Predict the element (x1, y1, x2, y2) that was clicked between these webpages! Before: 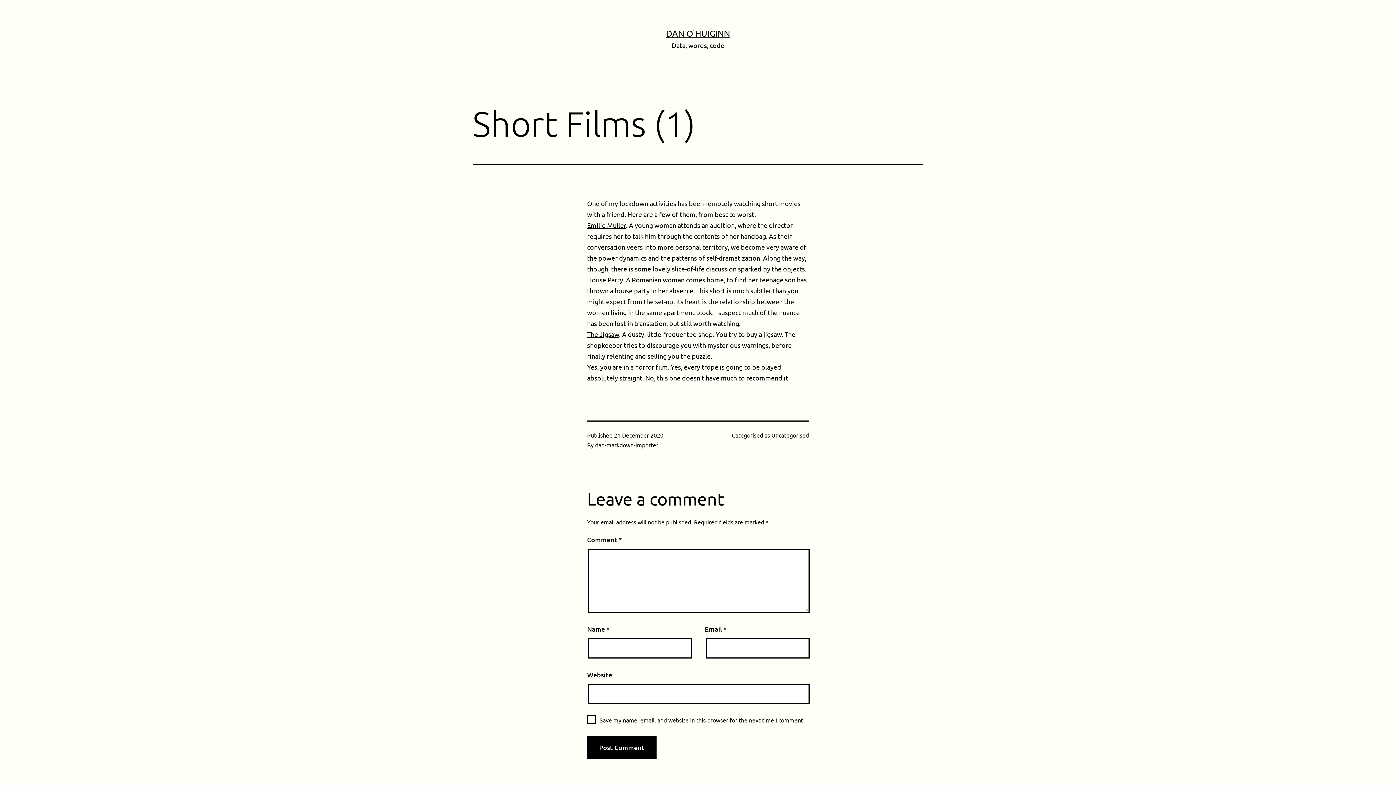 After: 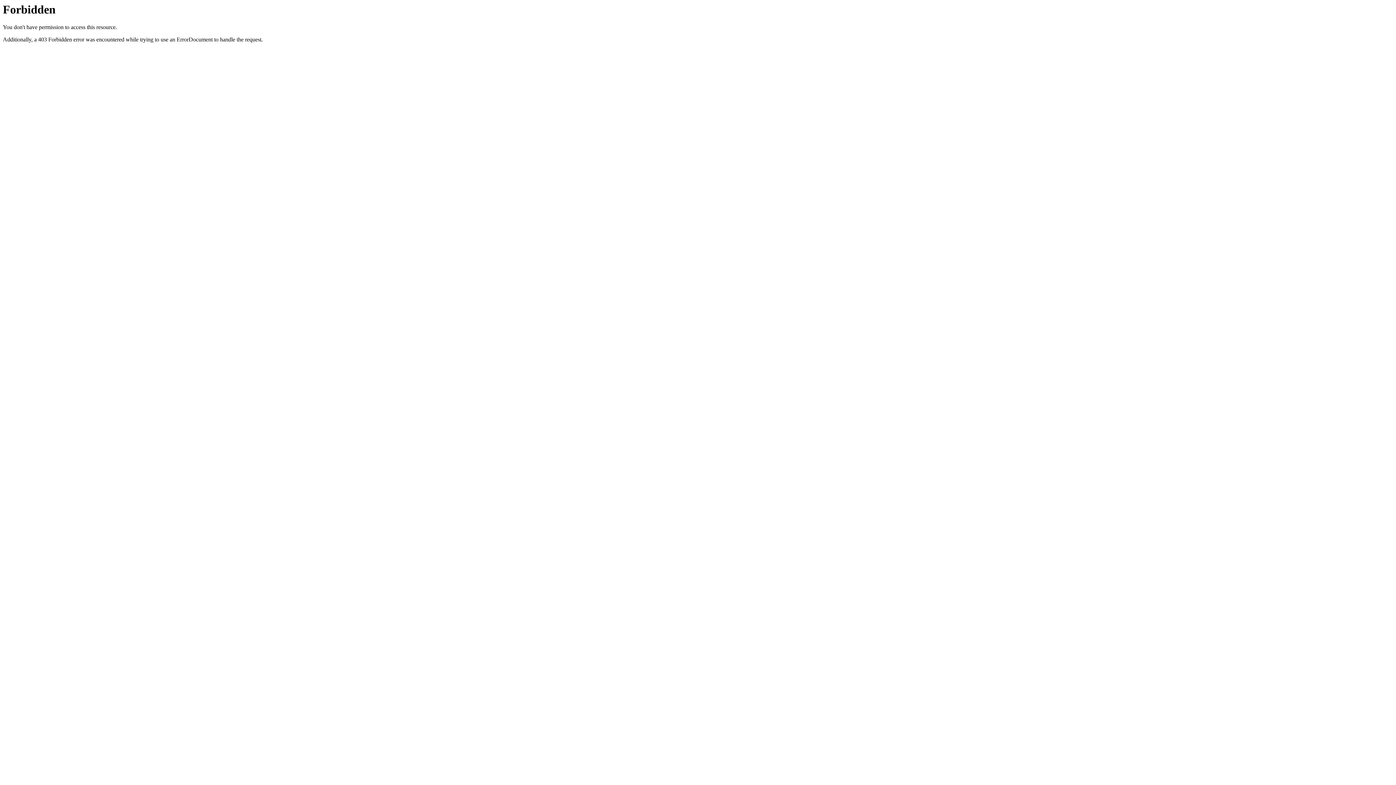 Action: label: Emilie Muller bbox: (587, 221, 626, 229)